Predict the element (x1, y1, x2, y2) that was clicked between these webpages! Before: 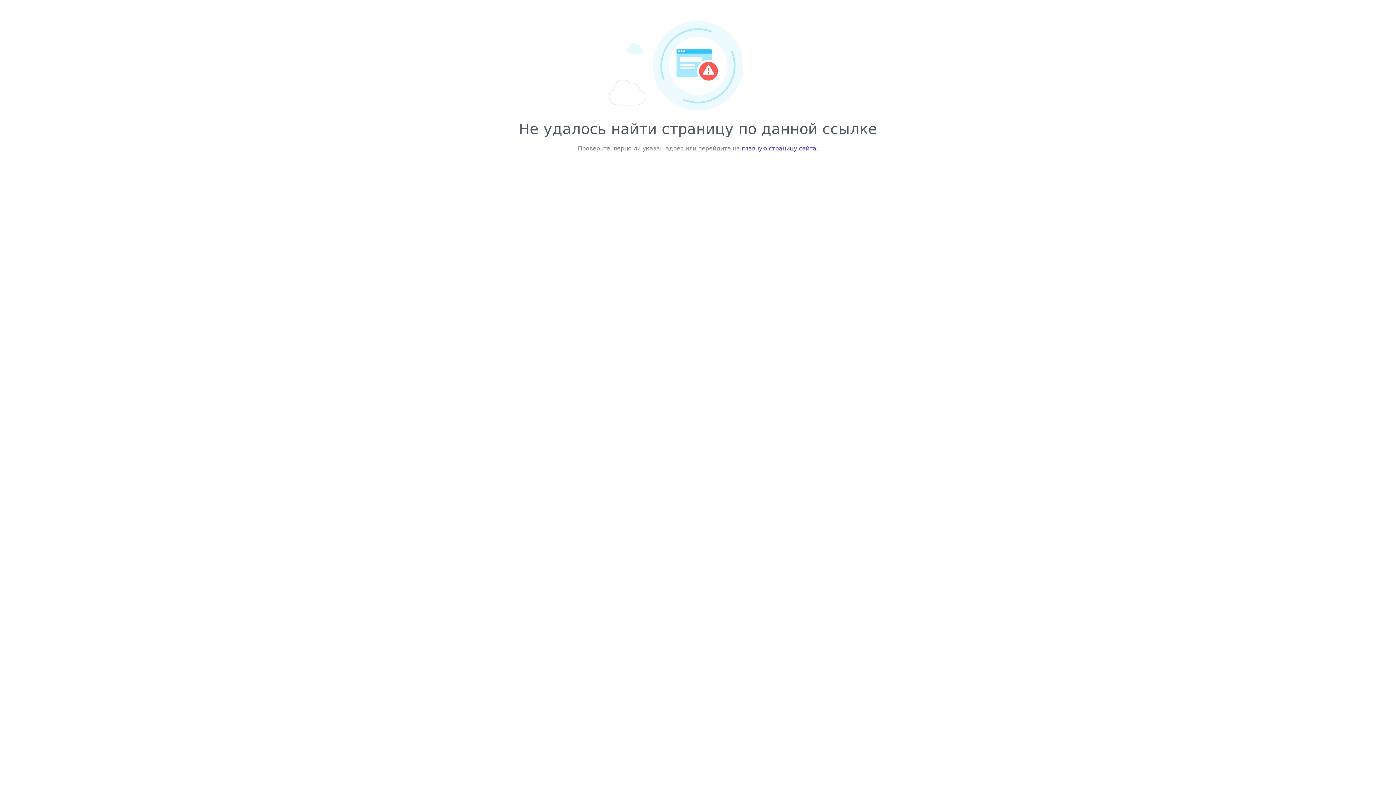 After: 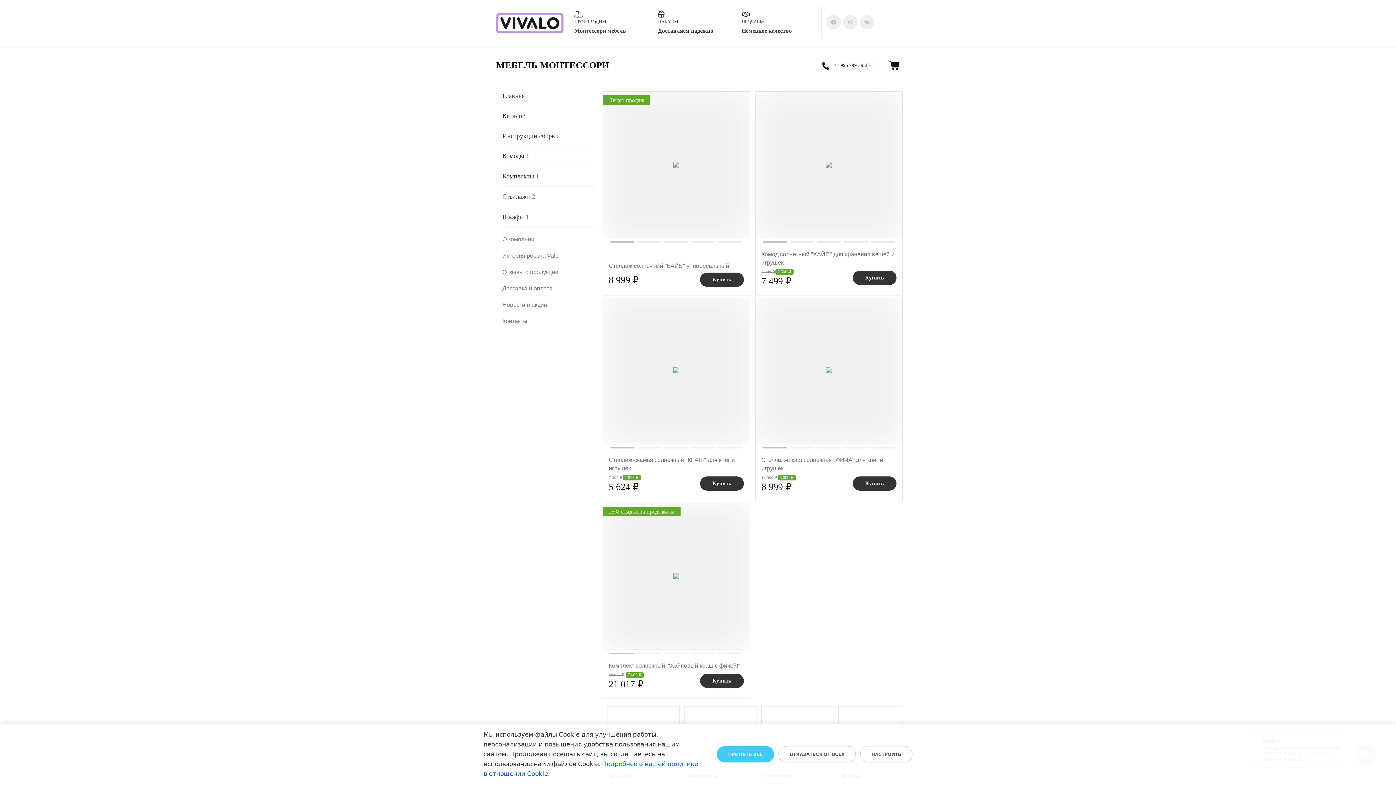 Action: label: главную страницу сайта bbox: (742, 145, 816, 152)